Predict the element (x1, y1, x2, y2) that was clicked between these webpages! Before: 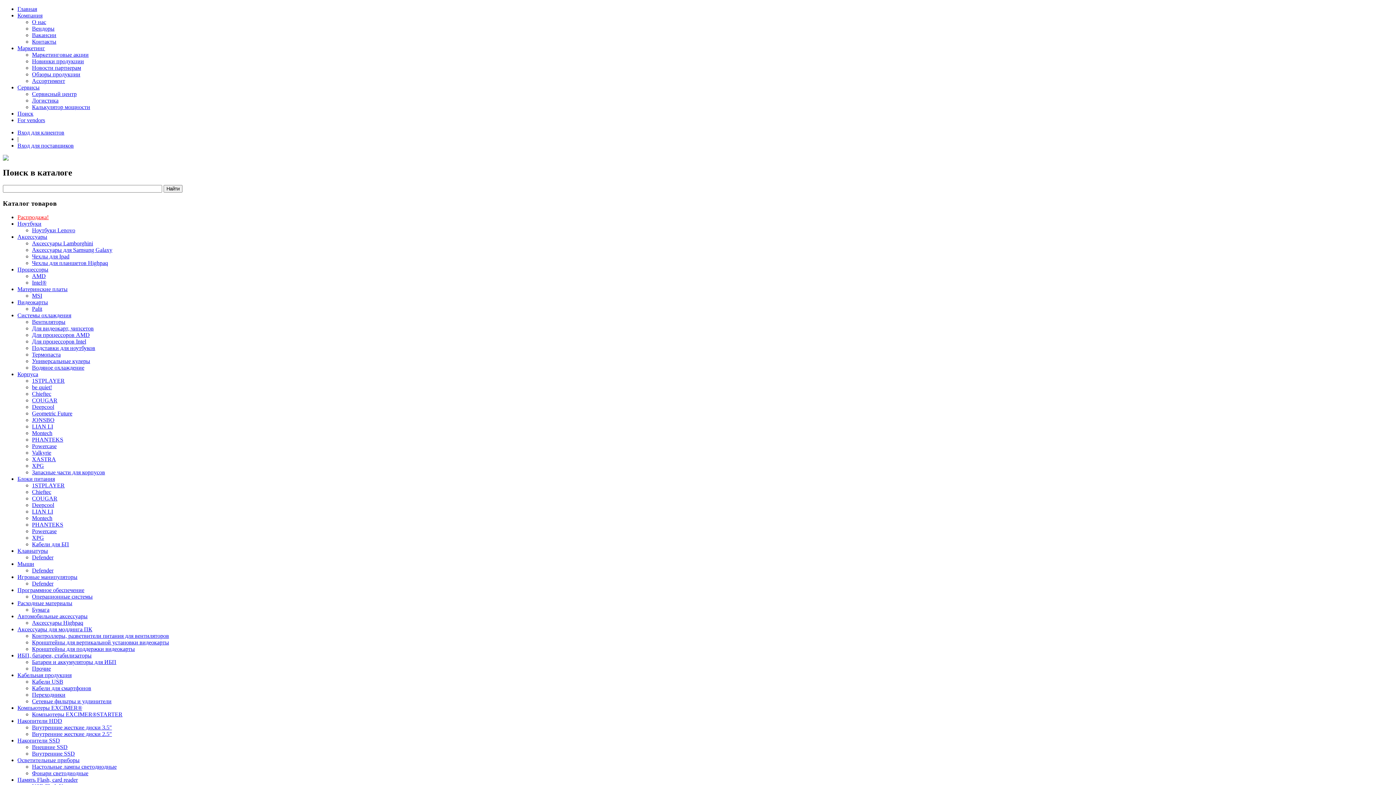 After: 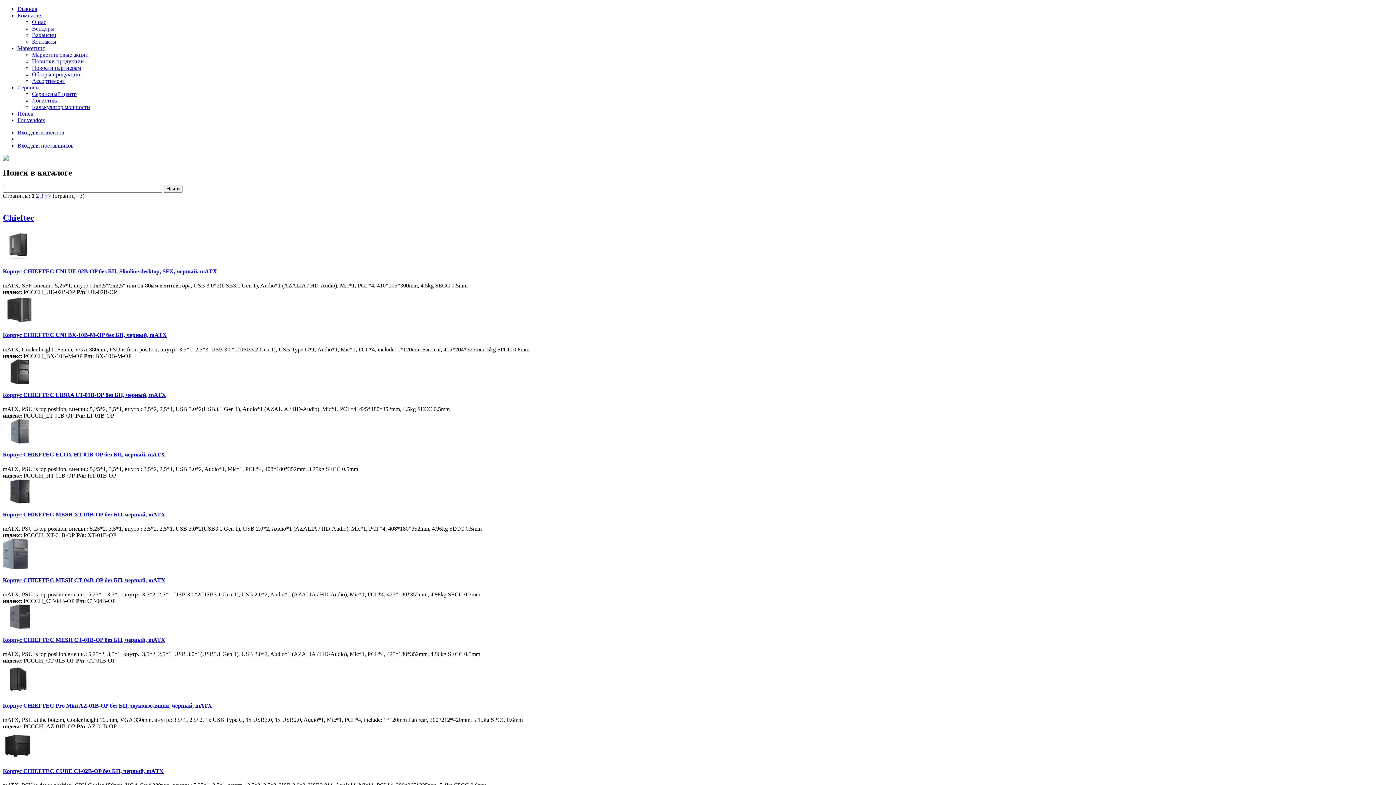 Action: bbox: (32, 391, 51, 397) label: Chieftec